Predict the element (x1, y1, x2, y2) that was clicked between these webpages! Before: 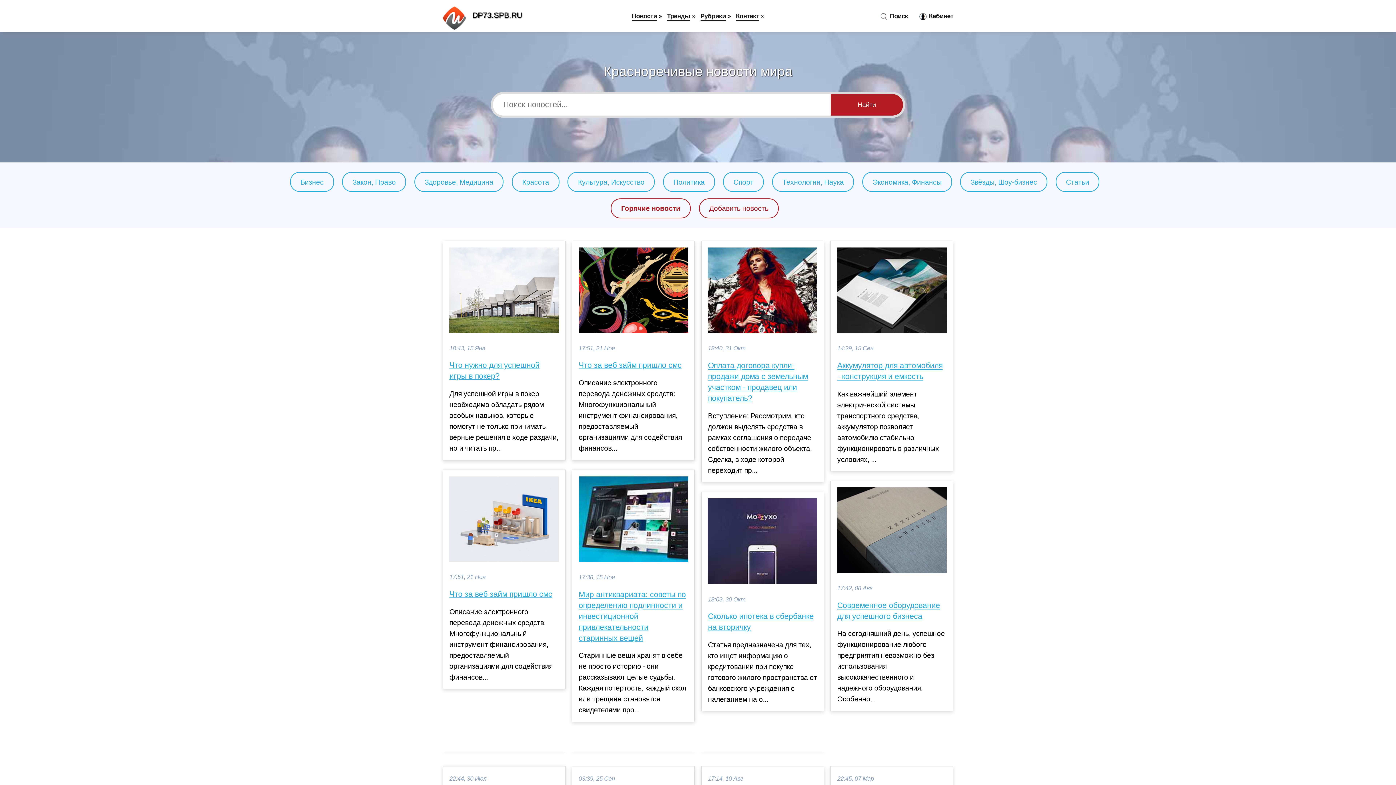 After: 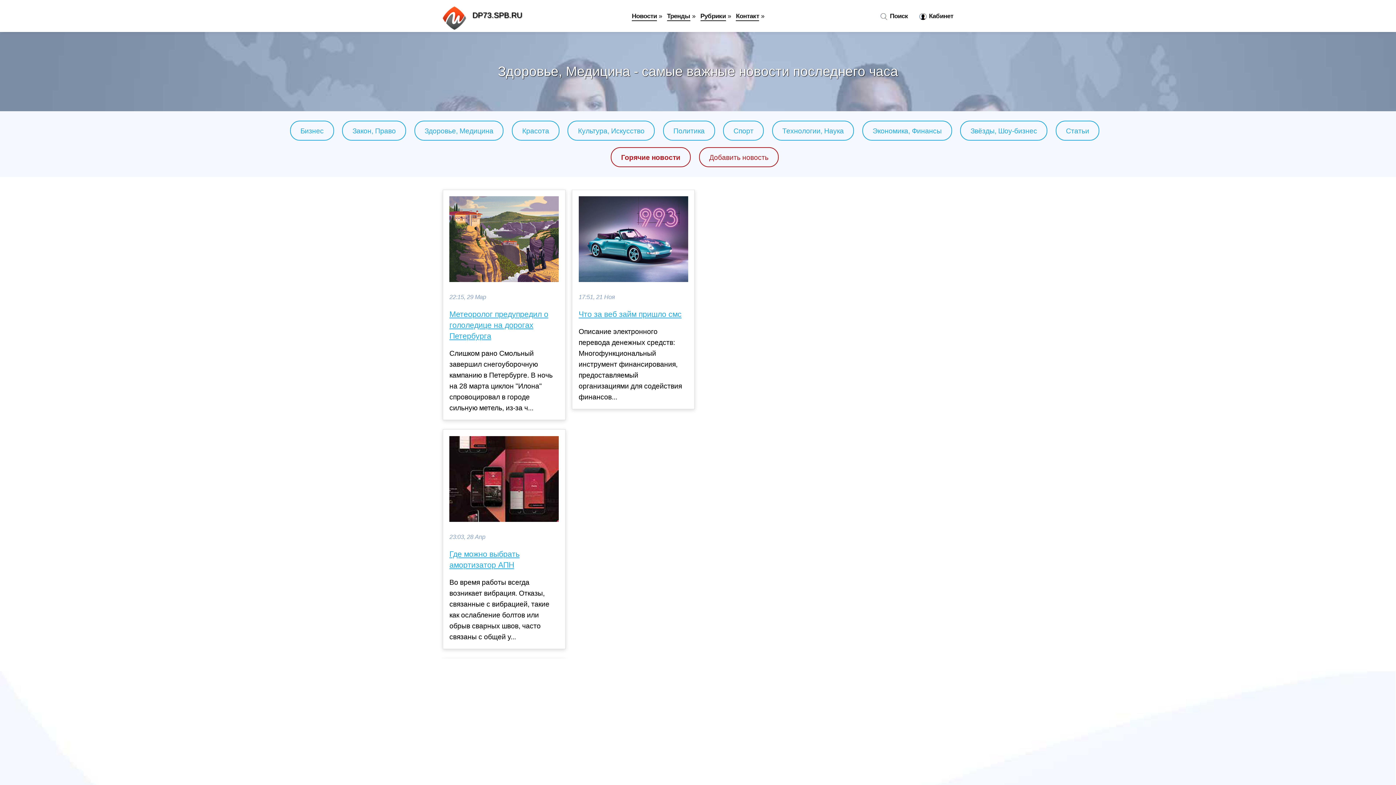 Action: bbox: (424, 178, 493, 186) label: Здоровье, Медицина